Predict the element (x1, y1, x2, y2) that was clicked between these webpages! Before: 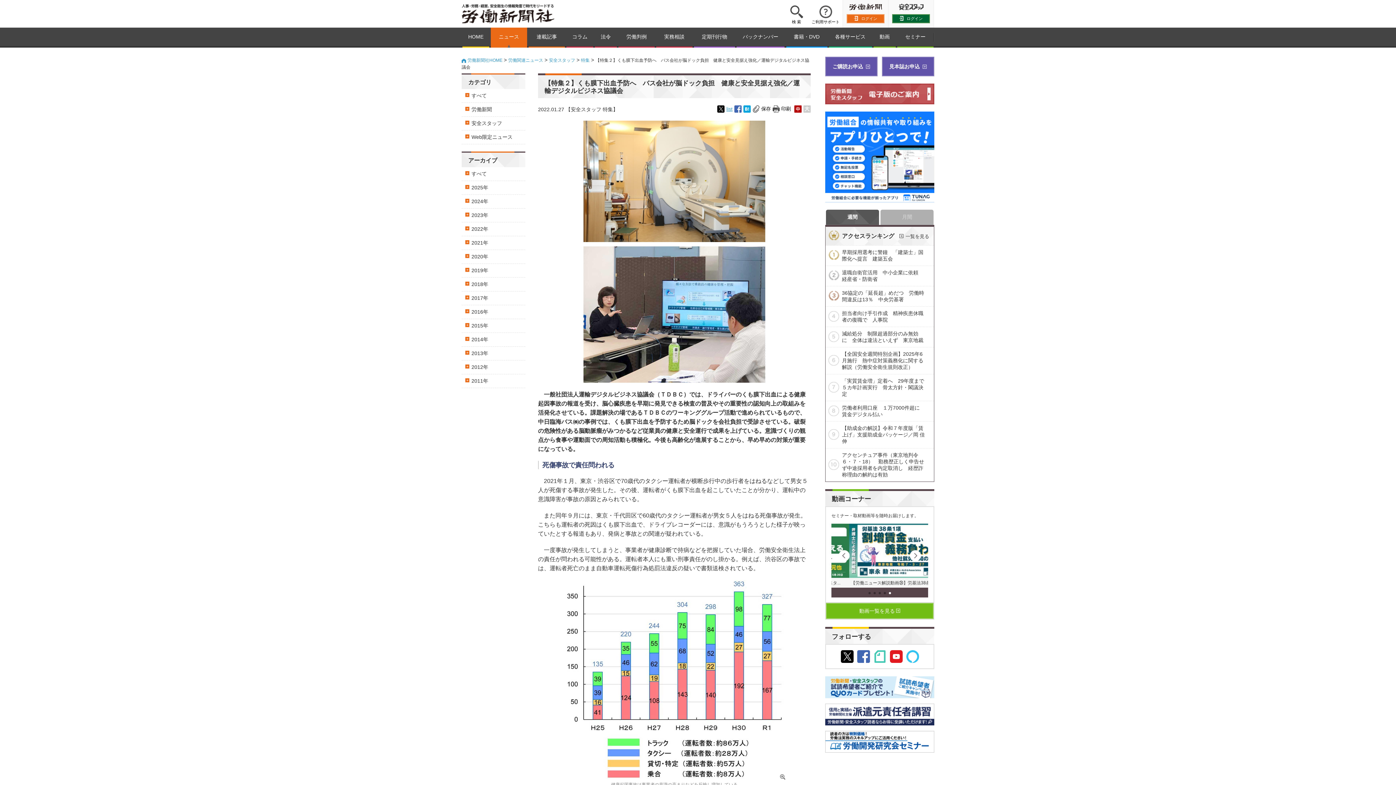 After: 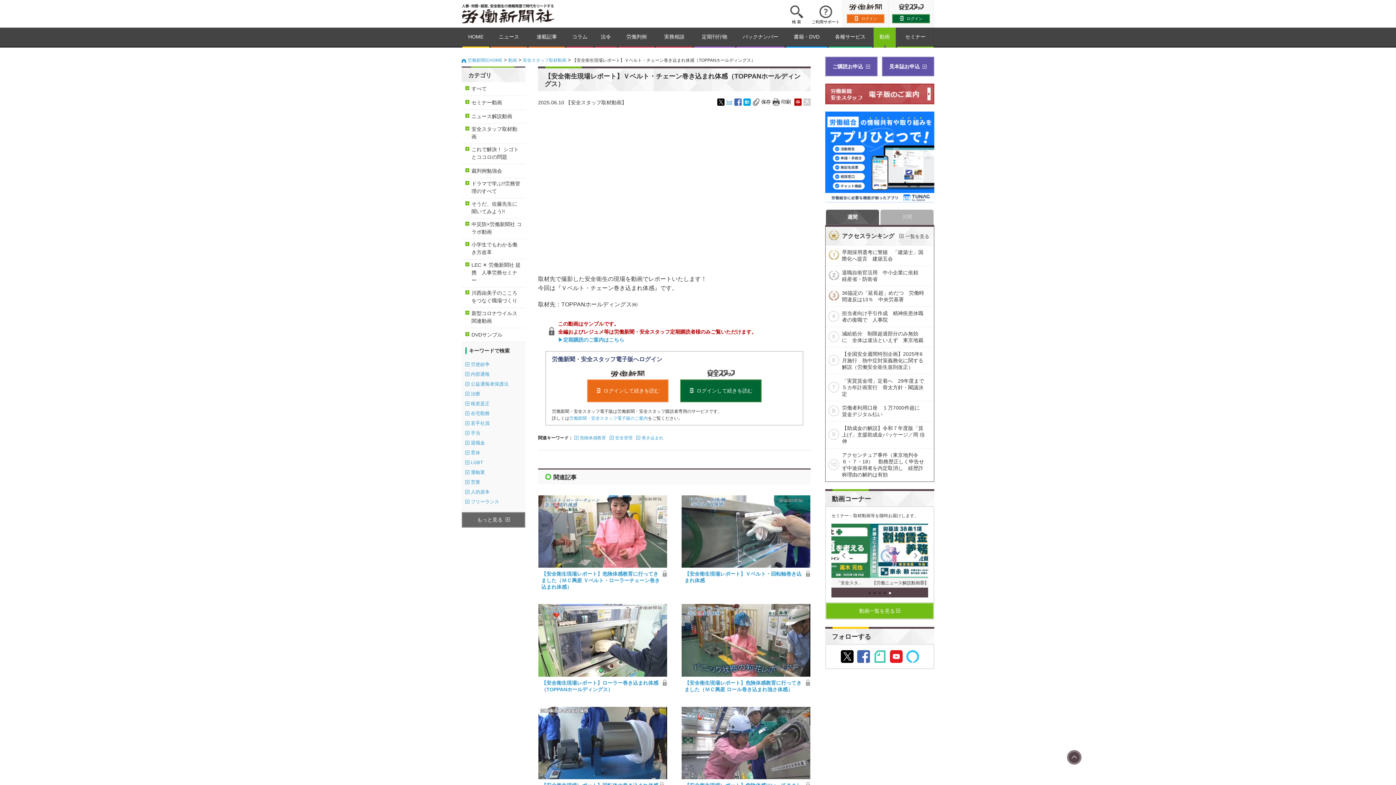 Action: label:  【安全衛生現場レポート】Ｖベルト・チェ... bbox: (831, 525, 928, 585)